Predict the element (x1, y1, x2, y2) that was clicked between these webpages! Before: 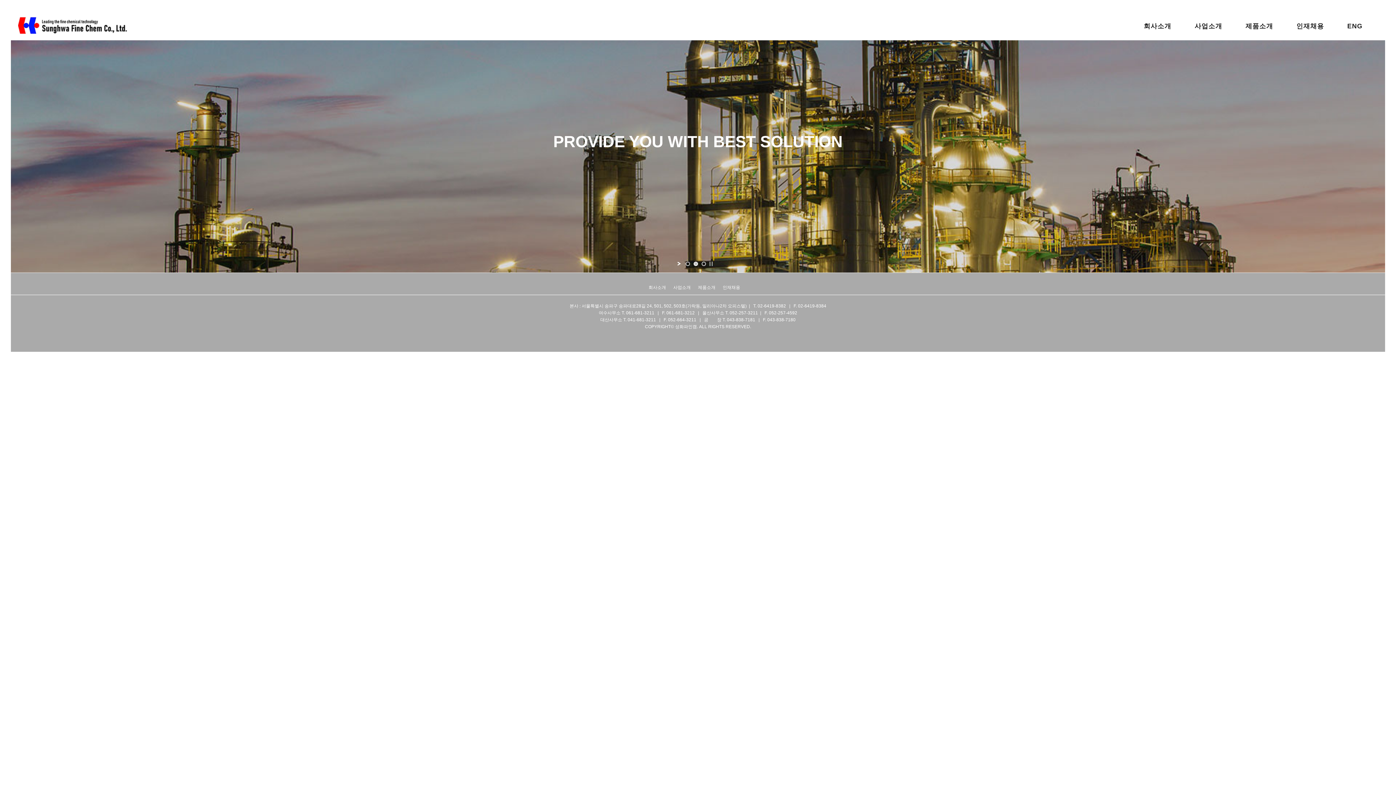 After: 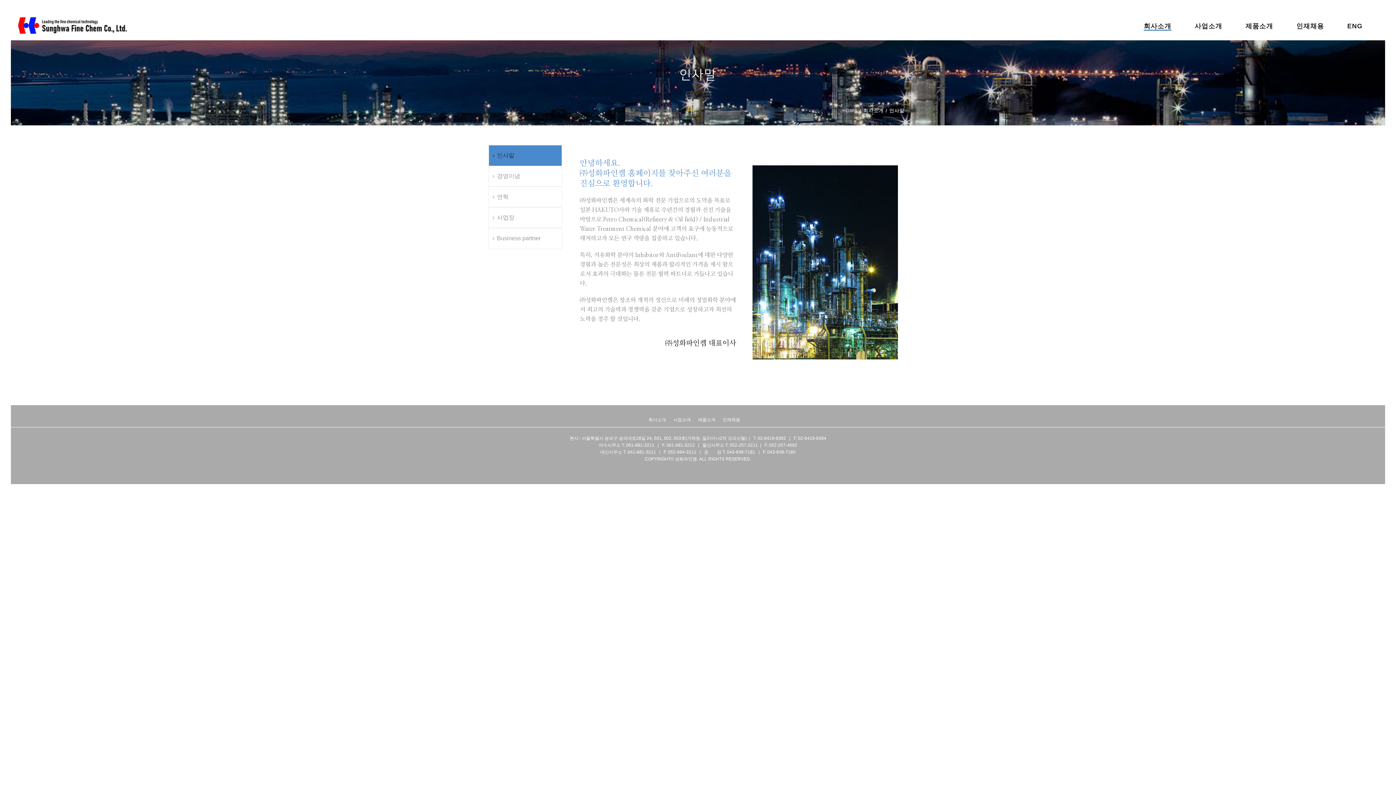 Action: bbox: (648, 284, 673, 291) label: 회사소개